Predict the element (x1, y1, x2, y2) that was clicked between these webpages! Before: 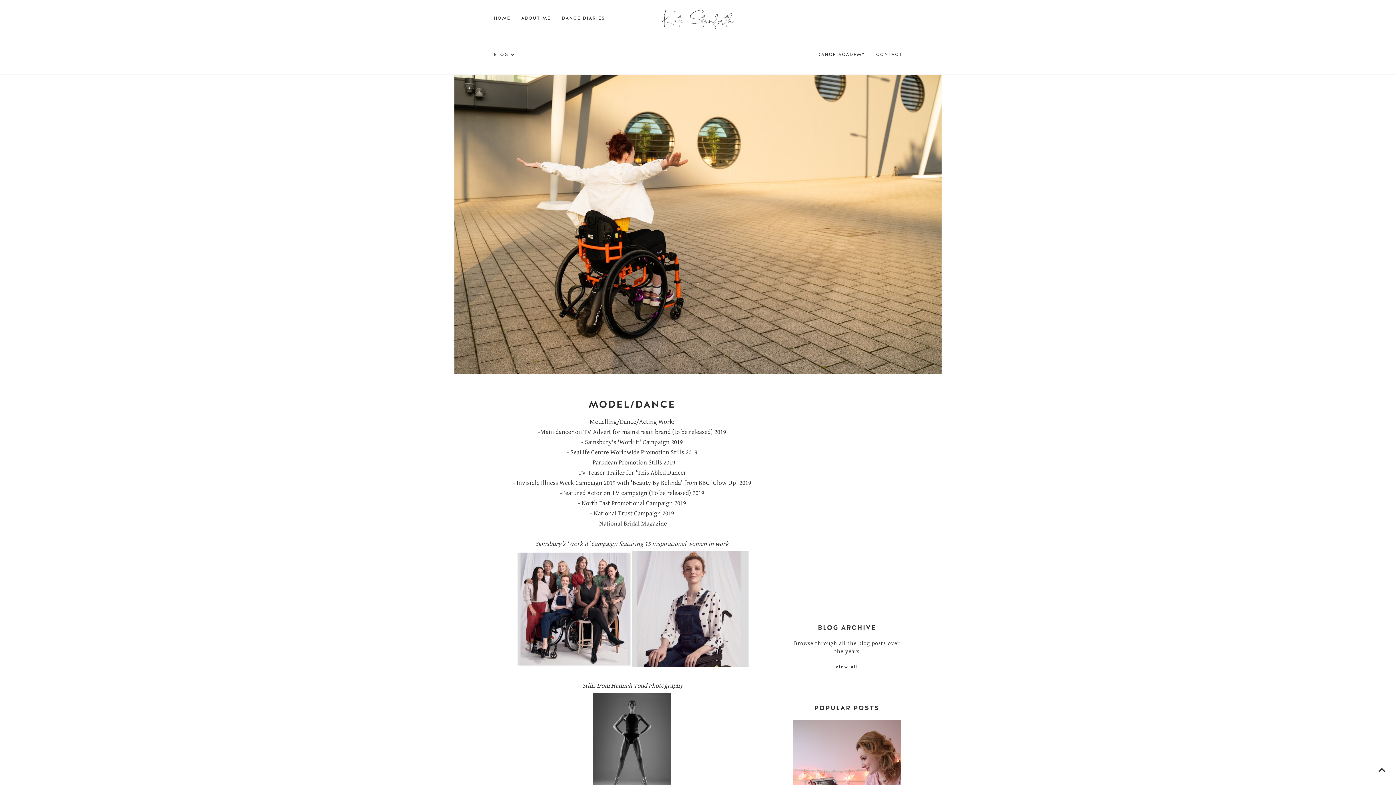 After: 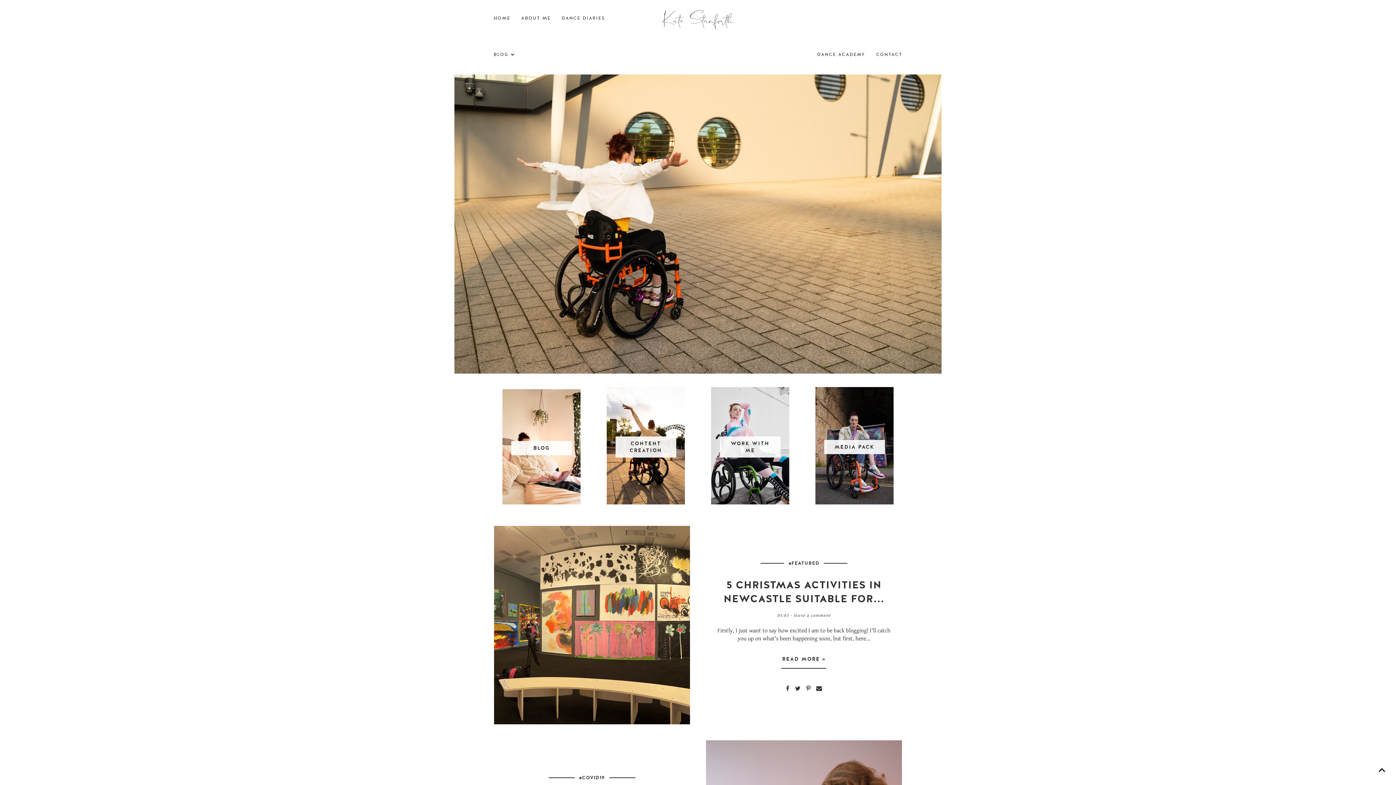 Action: bbox: (630, 0, 766, 36)